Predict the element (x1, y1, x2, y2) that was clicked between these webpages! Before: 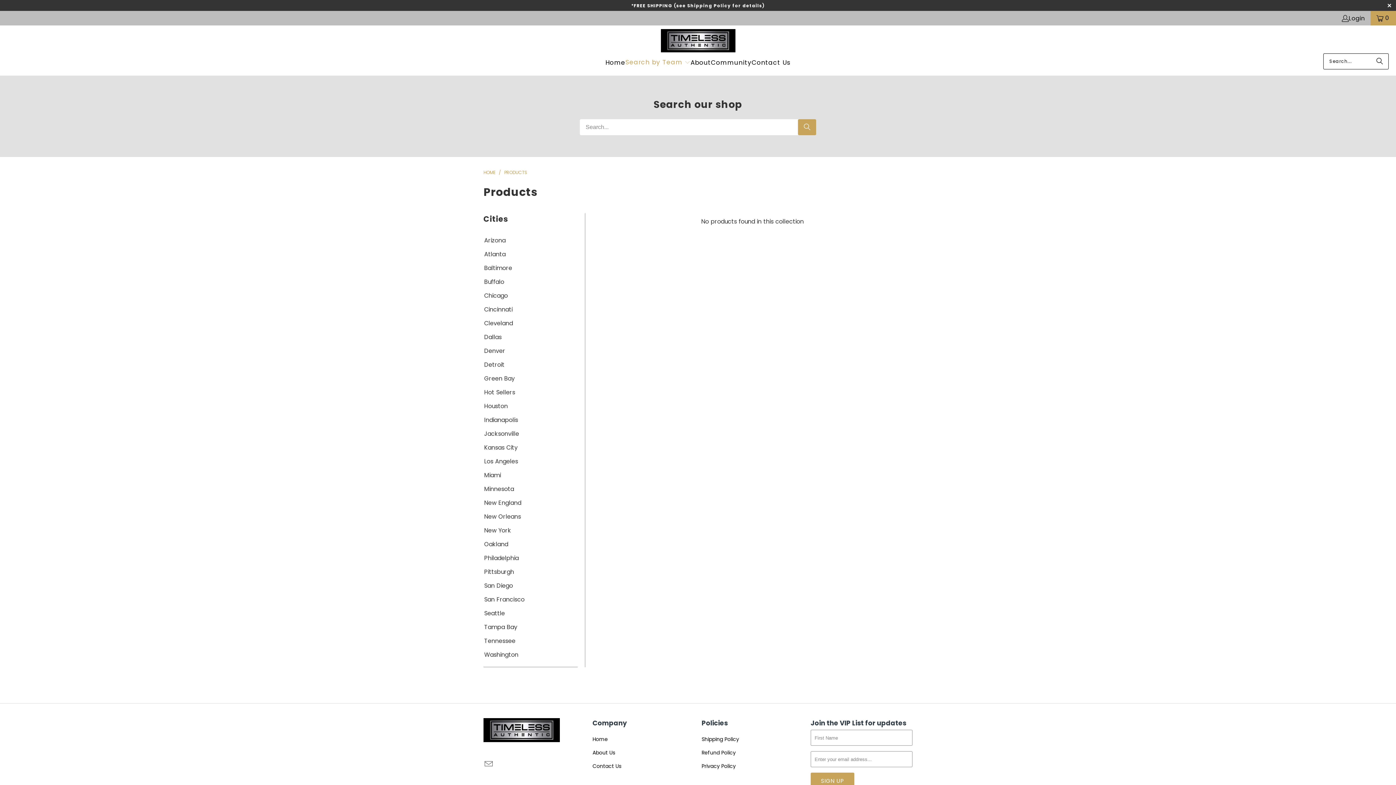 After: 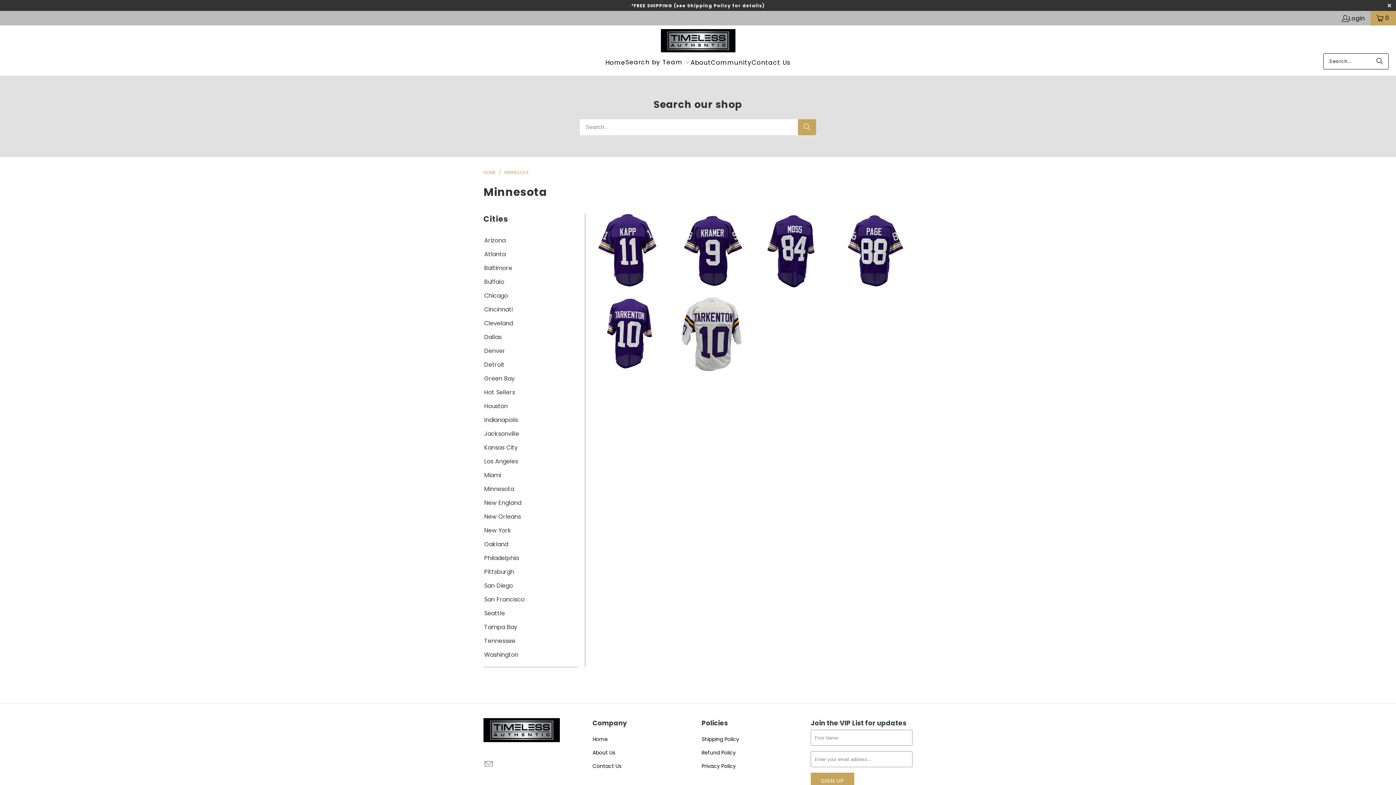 Action: label: Minnesota bbox: (483, 485, 514, 493)